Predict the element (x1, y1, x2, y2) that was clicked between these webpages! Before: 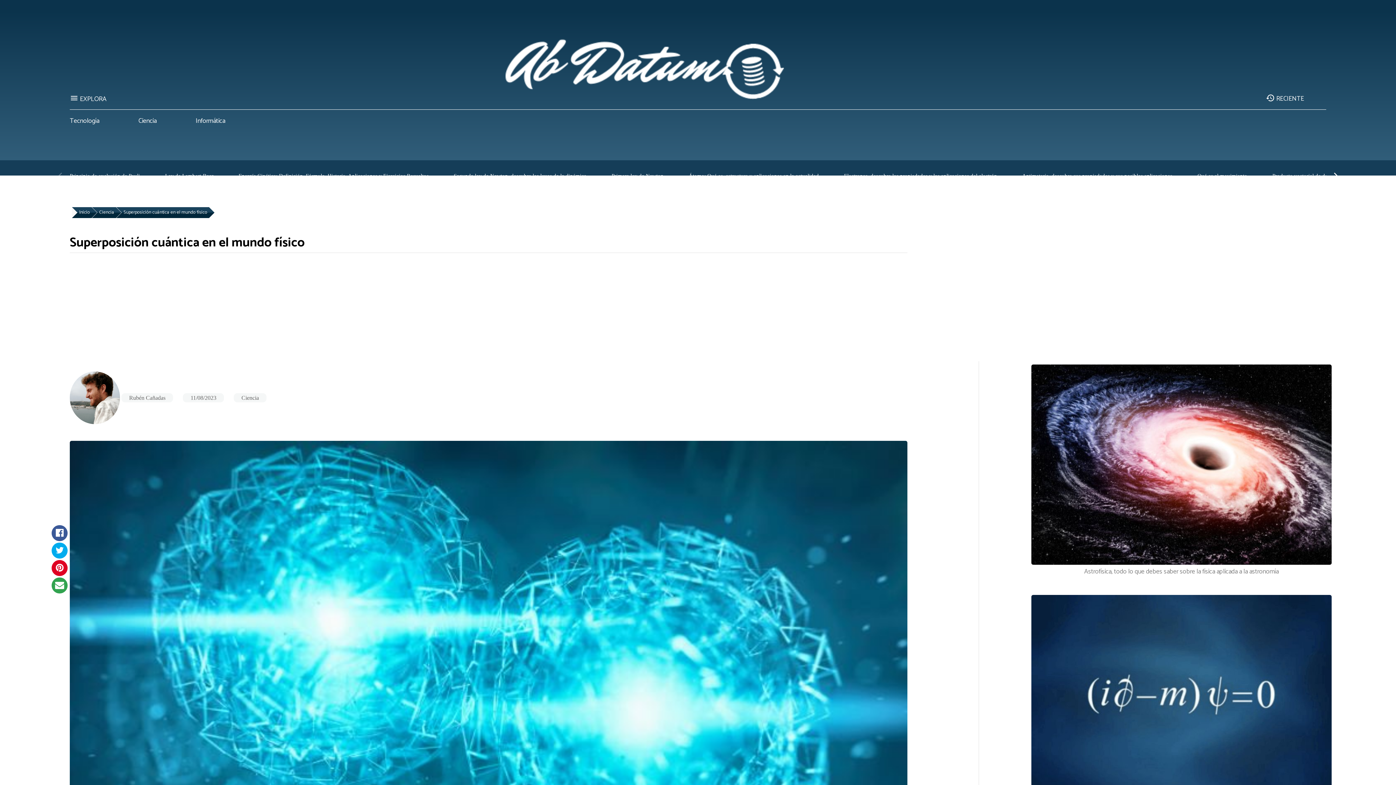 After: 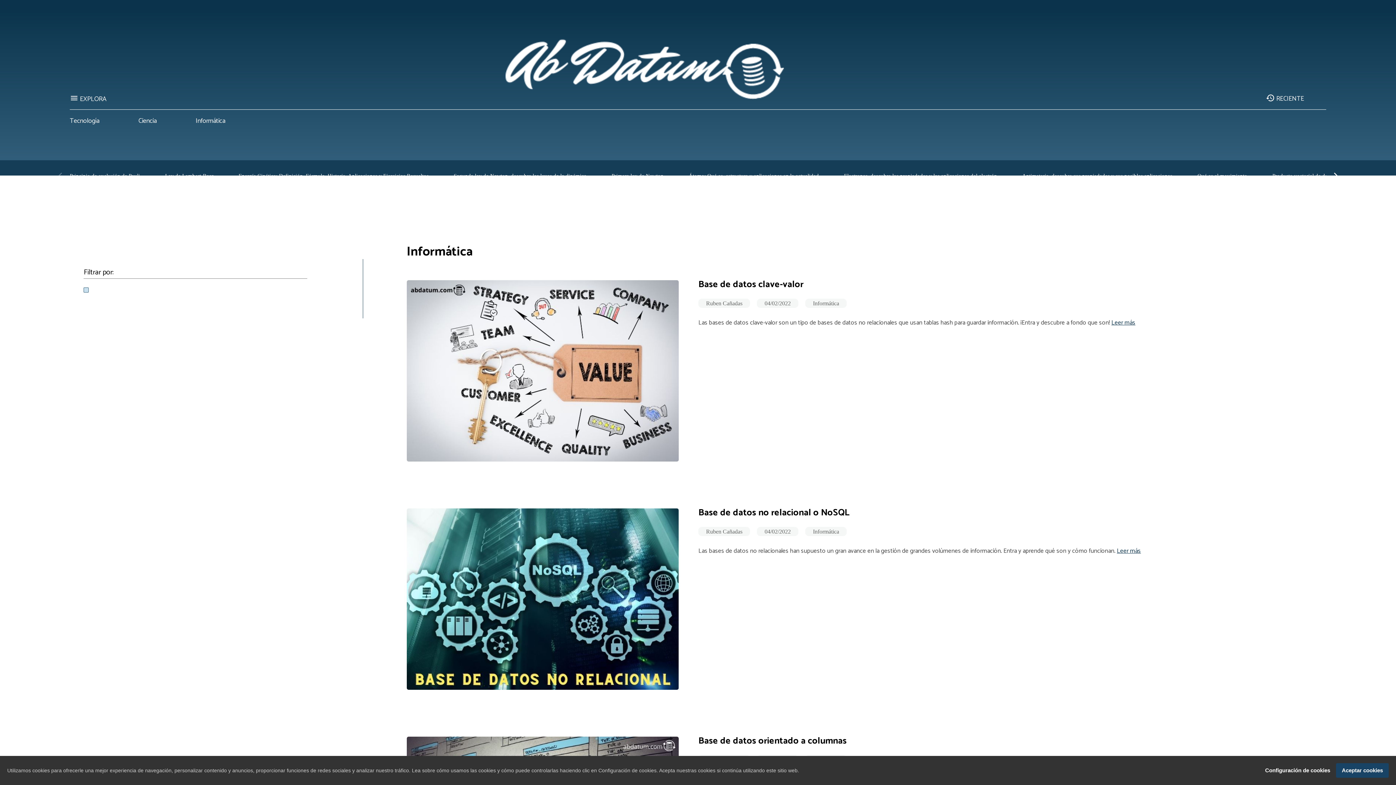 Action: bbox: (195, 115, 225, 126) label: Informática